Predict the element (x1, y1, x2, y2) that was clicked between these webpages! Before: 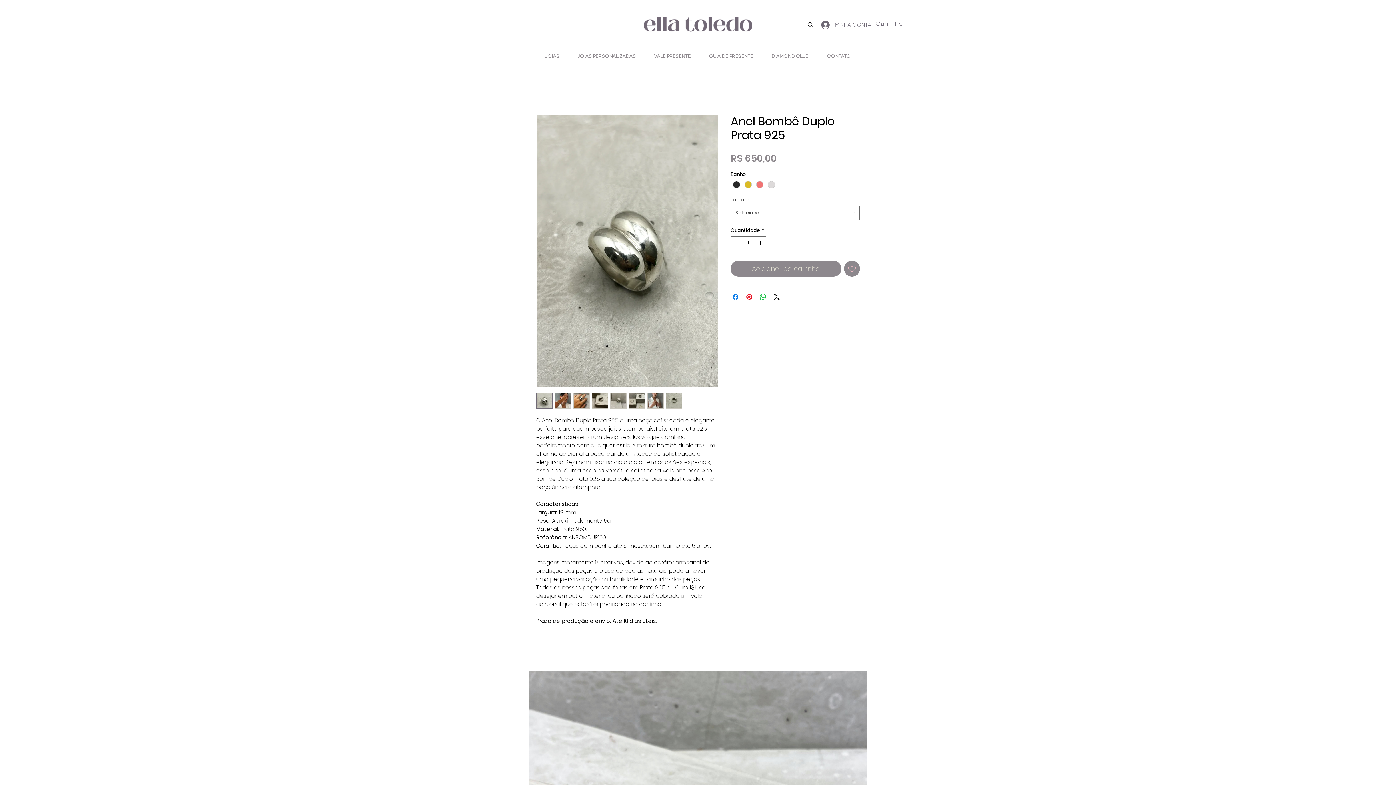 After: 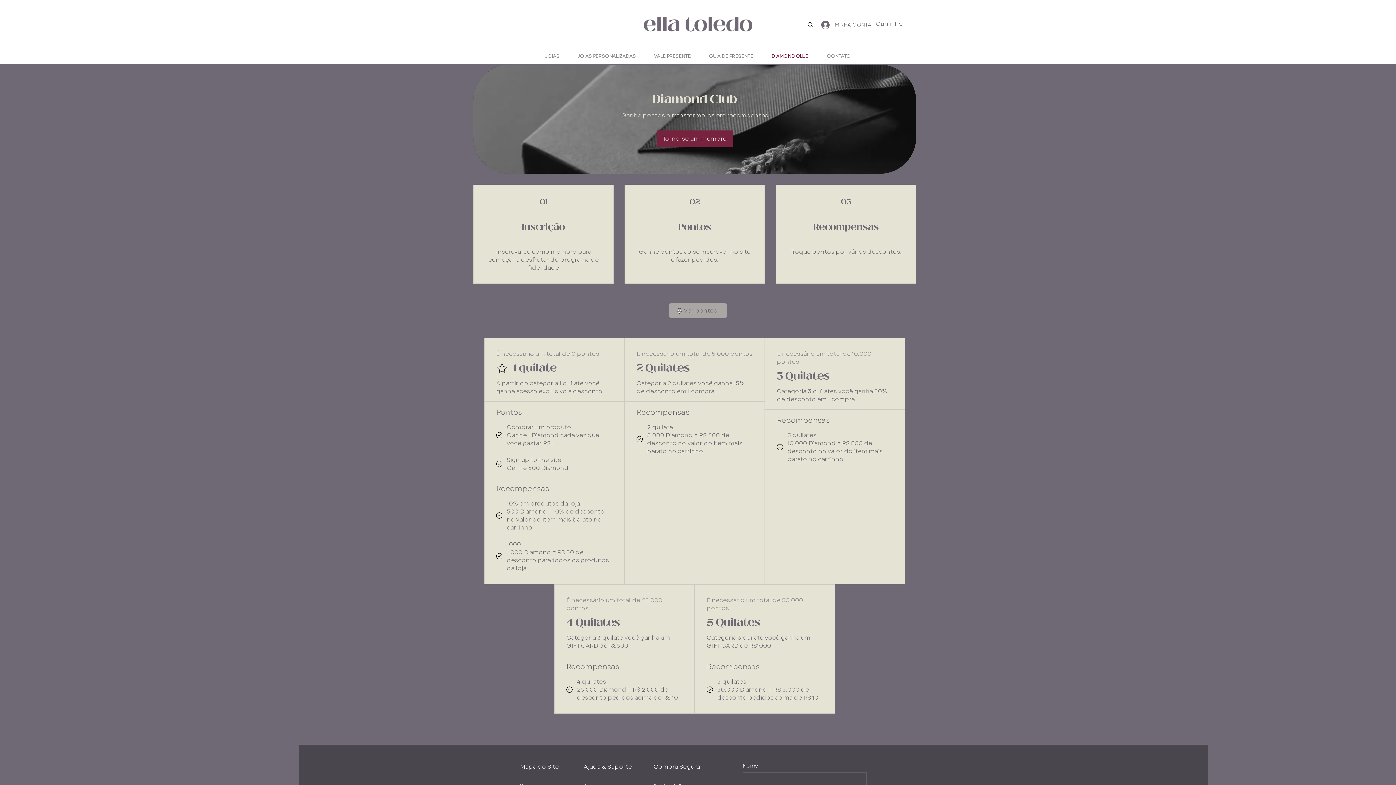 Action: bbox: (762, 48, 817, 63) label: DIAMOND CLUB